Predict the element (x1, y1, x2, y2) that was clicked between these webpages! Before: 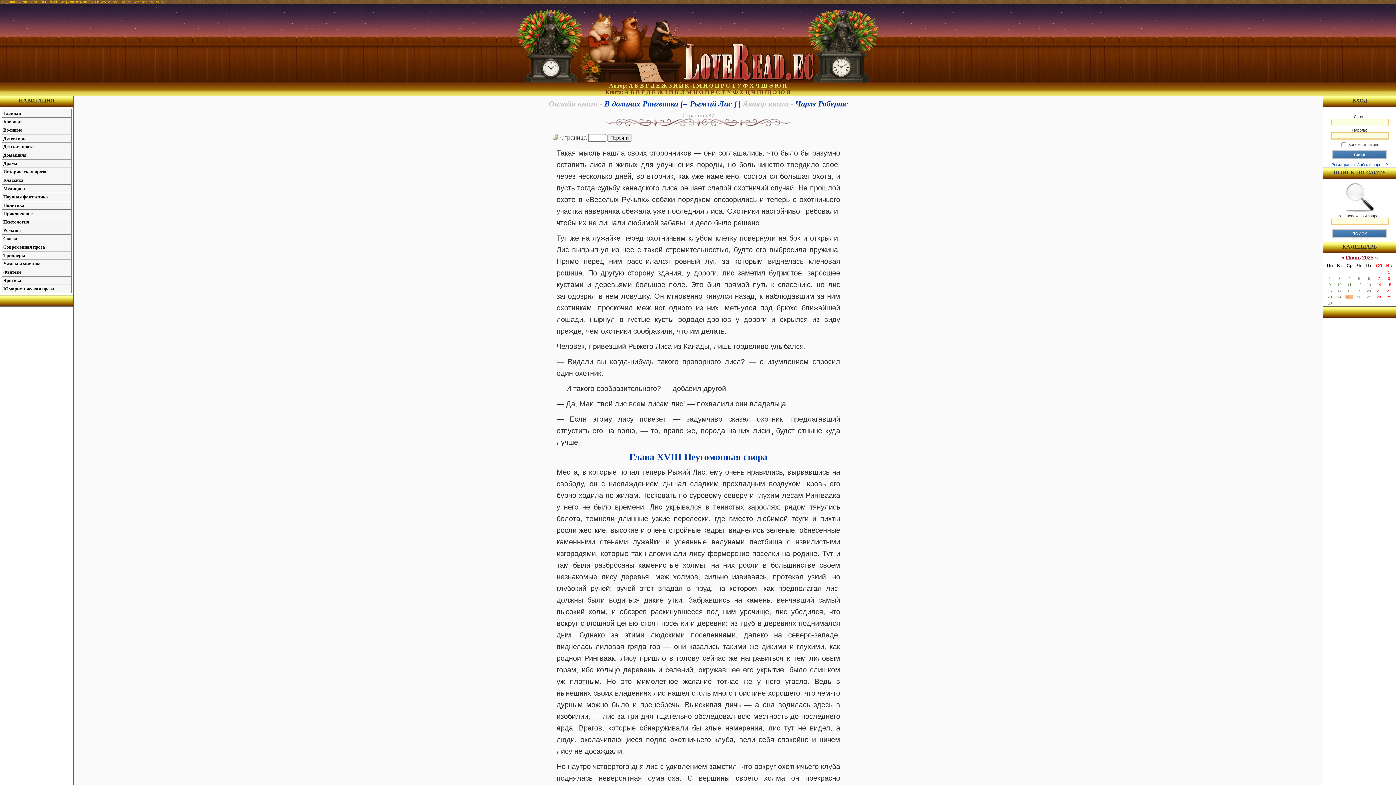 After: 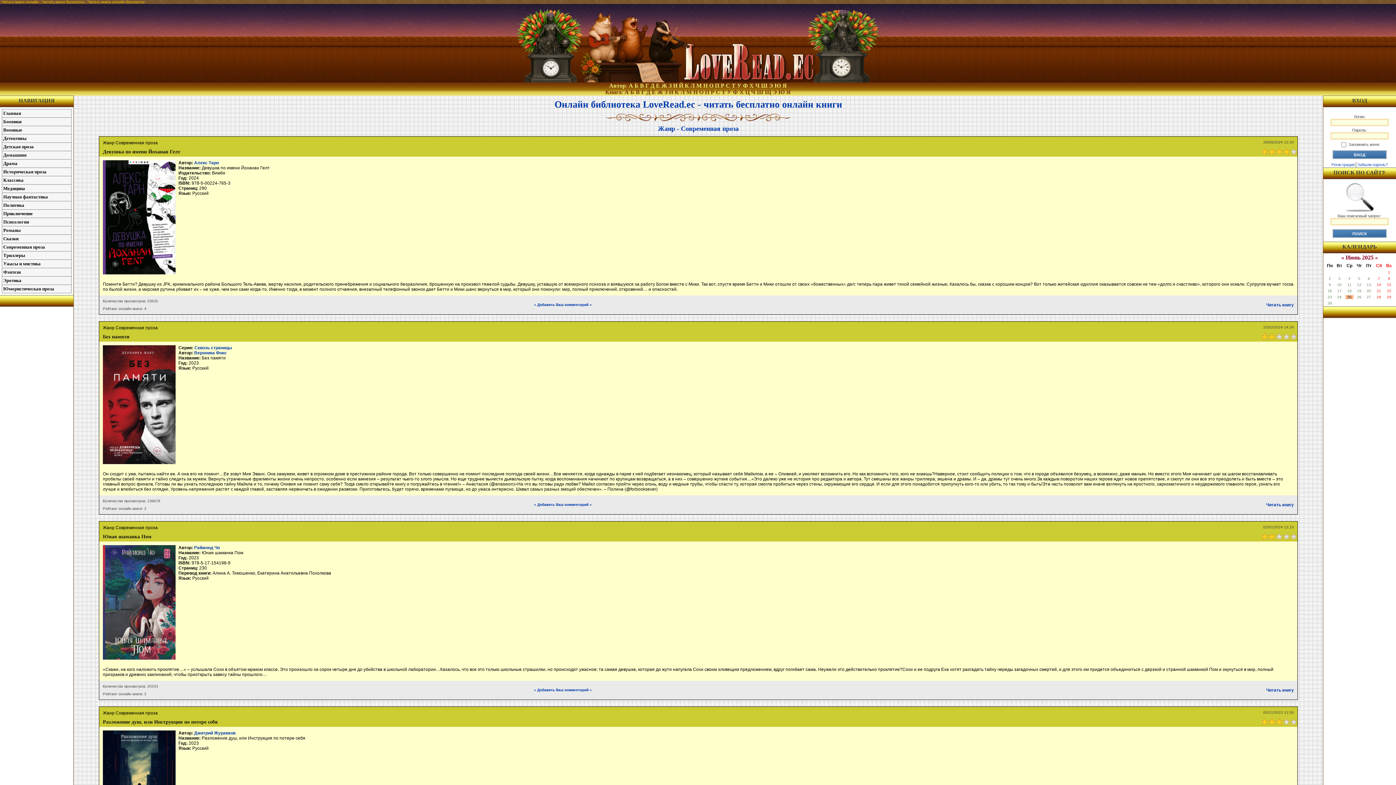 Action: bbox: (2, 243, 71, 251) label: Современная проза